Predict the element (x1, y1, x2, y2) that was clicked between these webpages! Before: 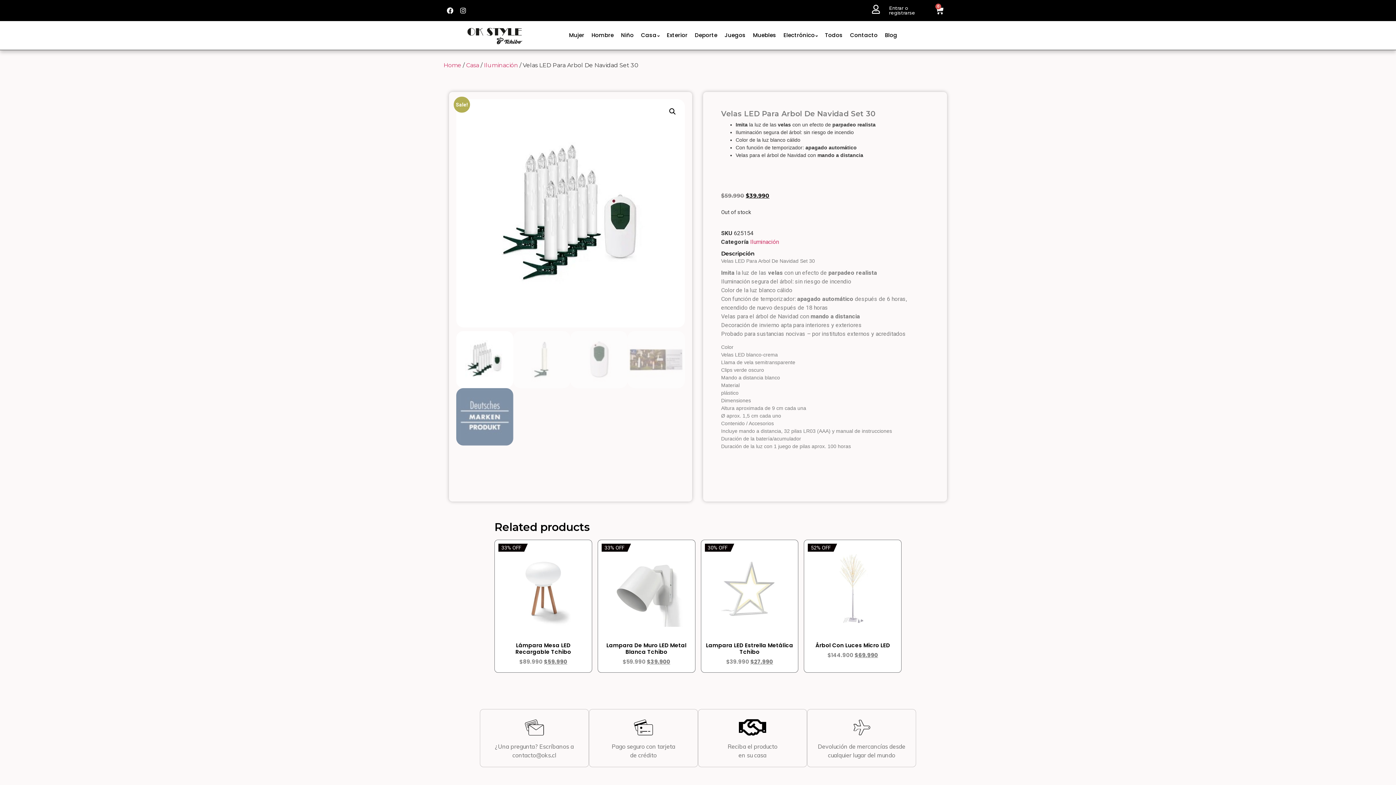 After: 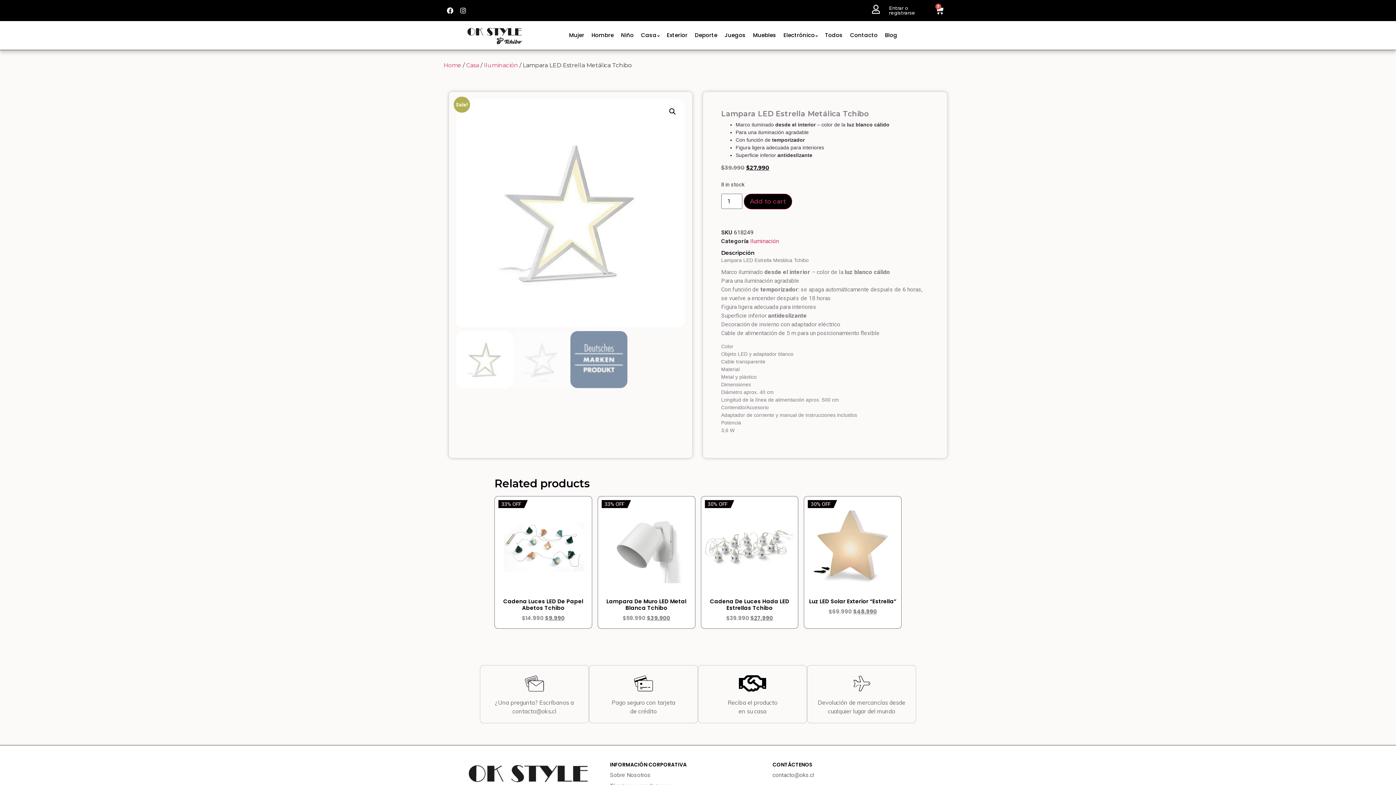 Action: bbox: (704, 544, 794, 666) label: 30% OFF	
Lampara LED Estrella Metálica Tchibo
$39.990 
Original price was: $39.990.
$27.990
Current price is: $27.990.